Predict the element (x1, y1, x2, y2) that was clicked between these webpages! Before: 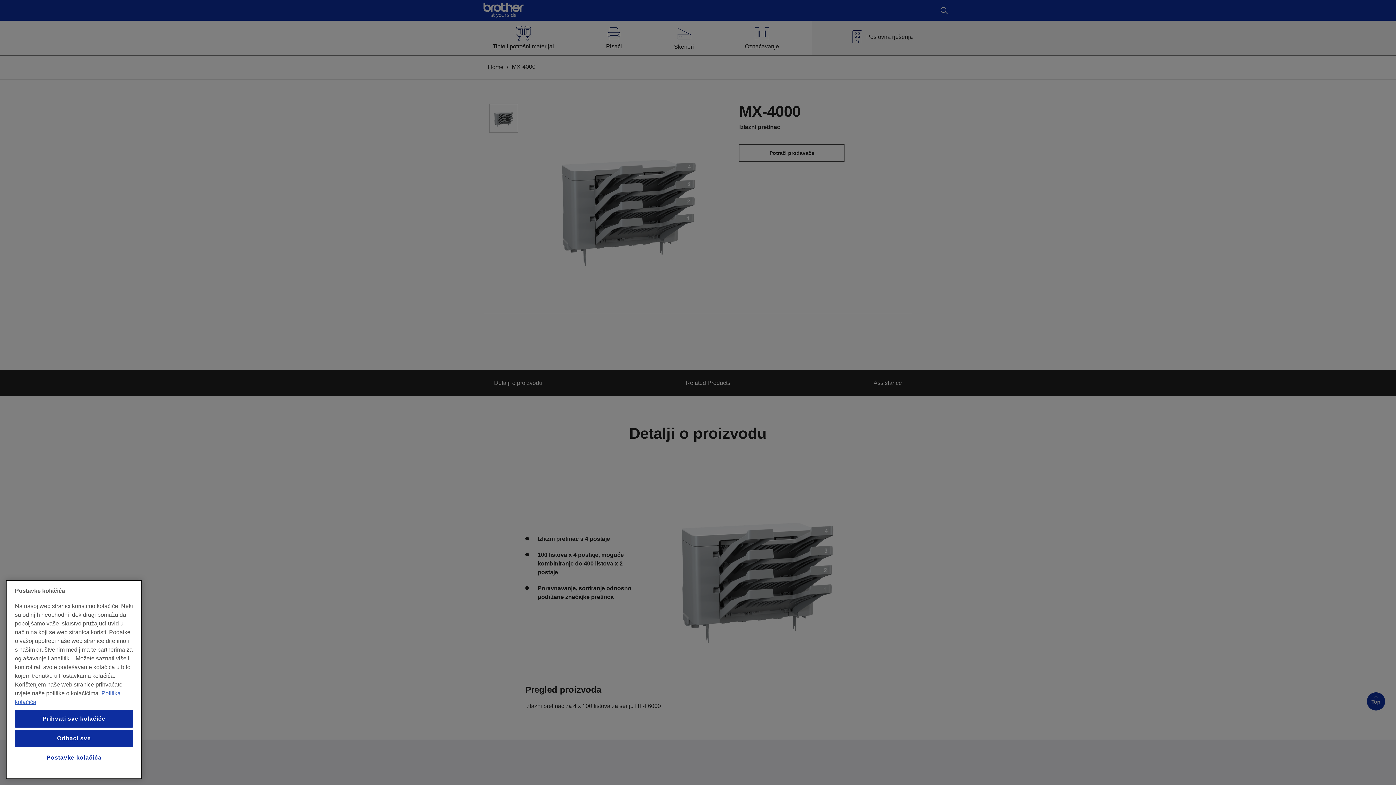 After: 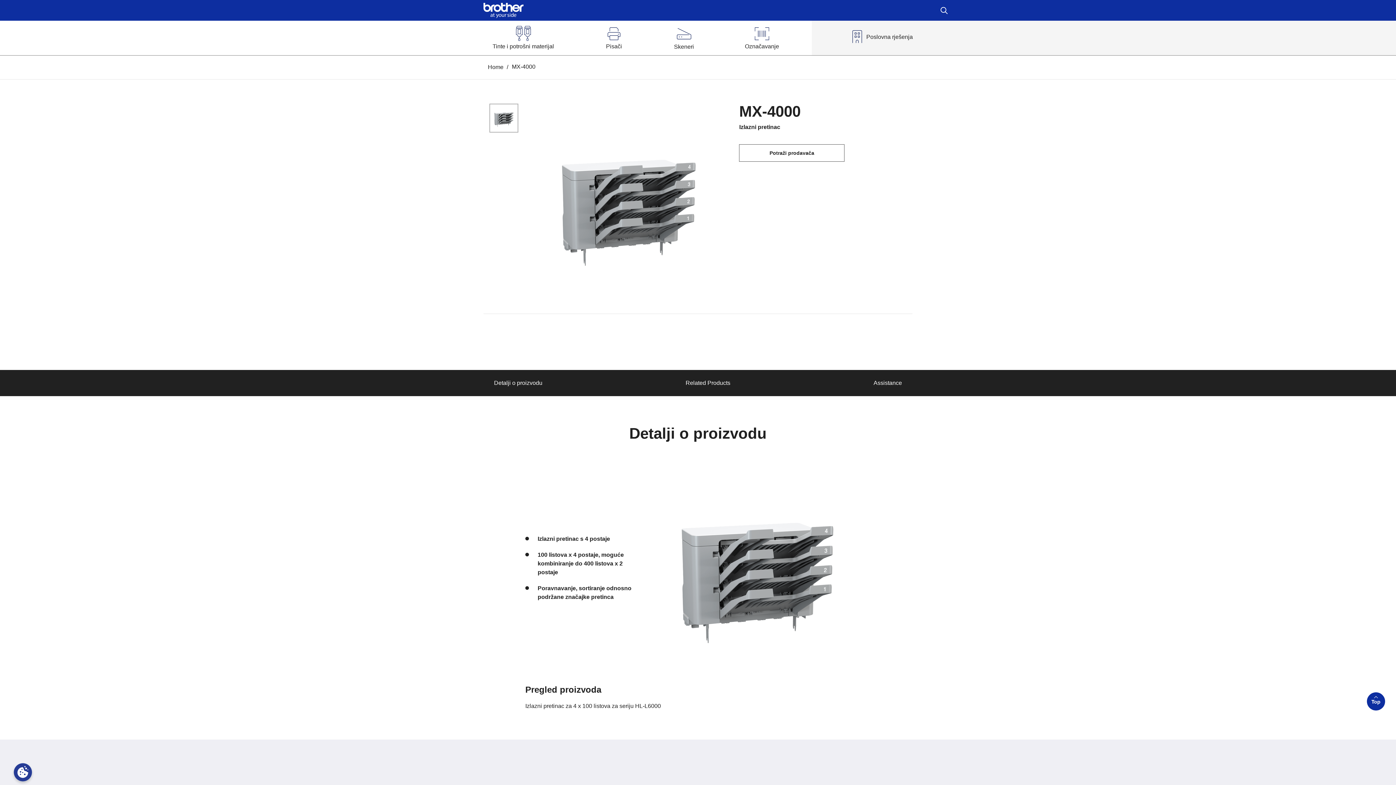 Action: label: Odbaci sve bbox: (14, 730, 133, 747)